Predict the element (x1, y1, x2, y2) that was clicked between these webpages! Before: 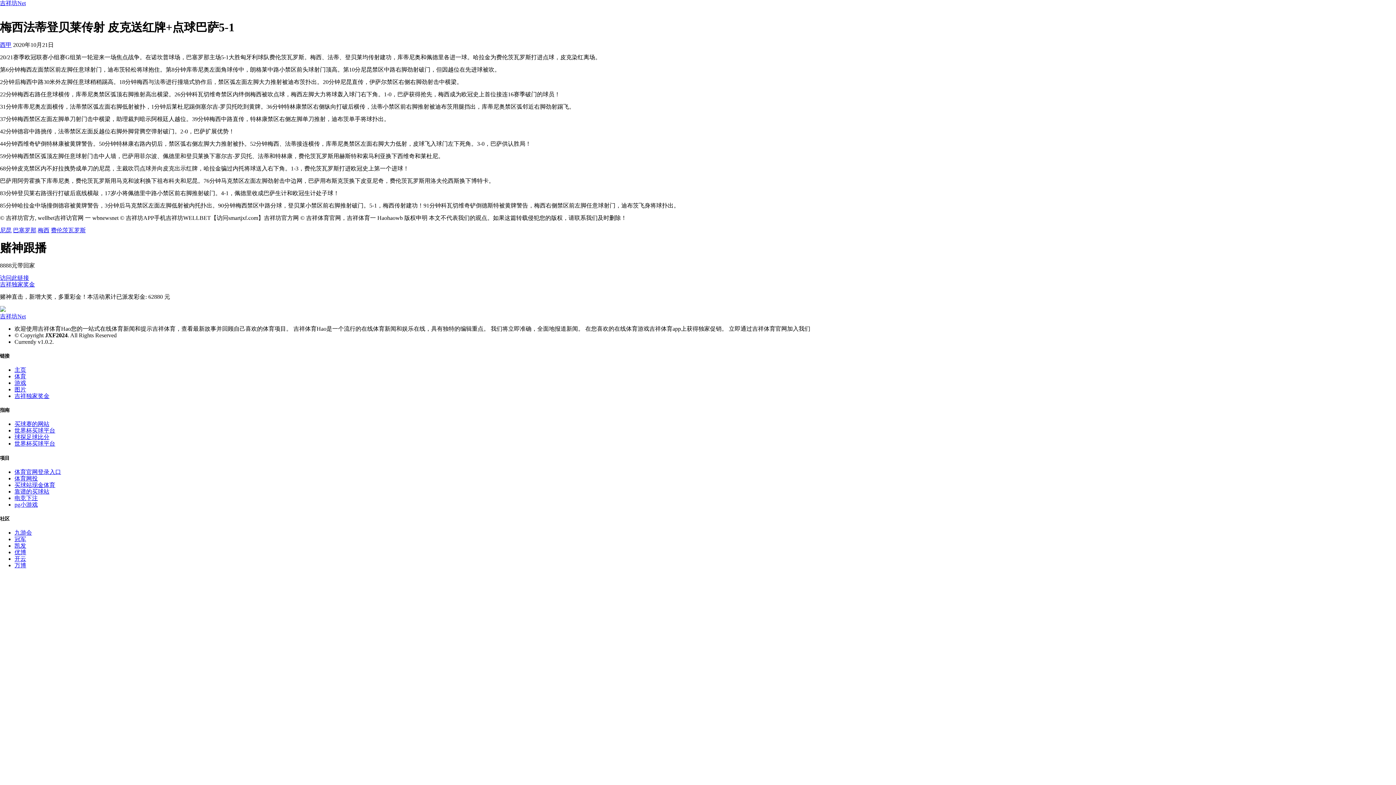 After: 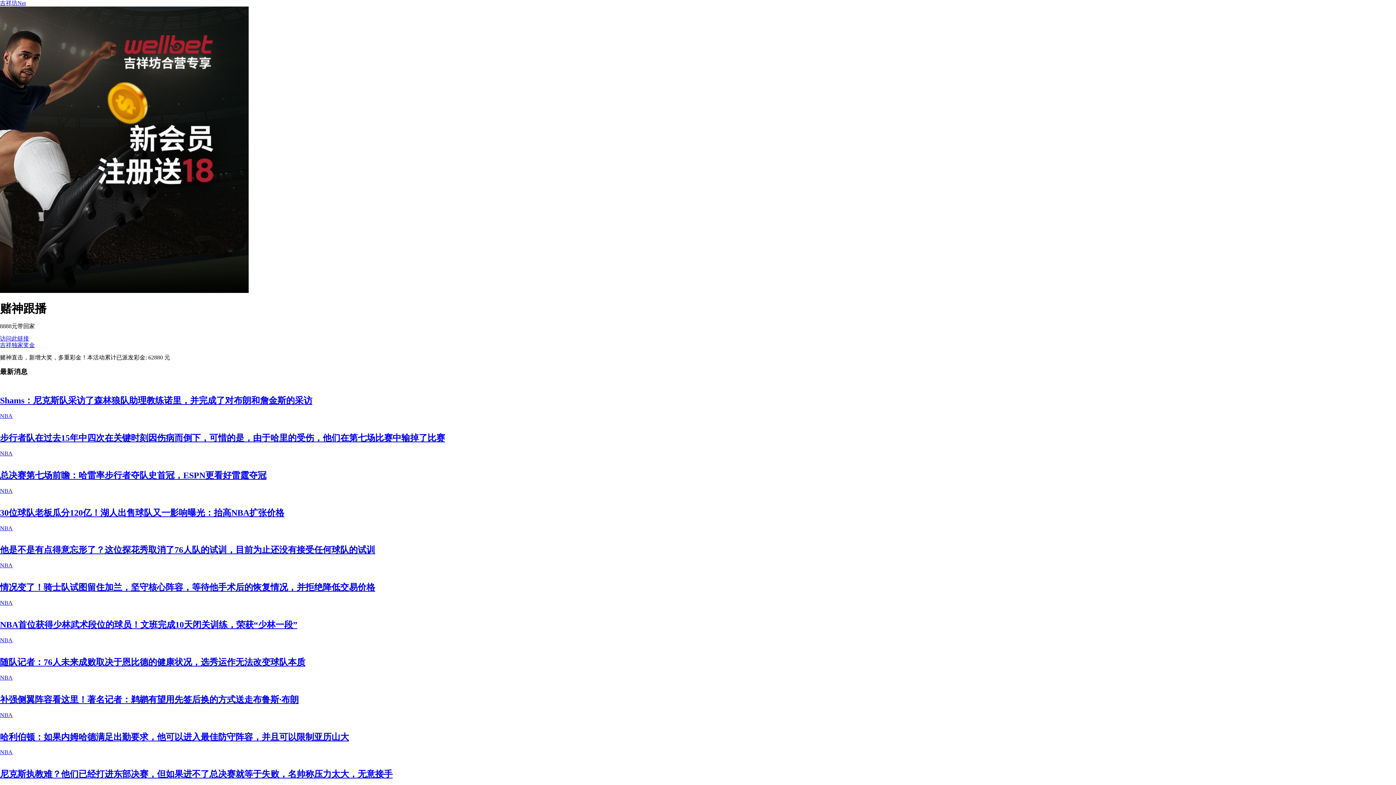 Action: bbox: (14, 366, 26, 373) label: 主页